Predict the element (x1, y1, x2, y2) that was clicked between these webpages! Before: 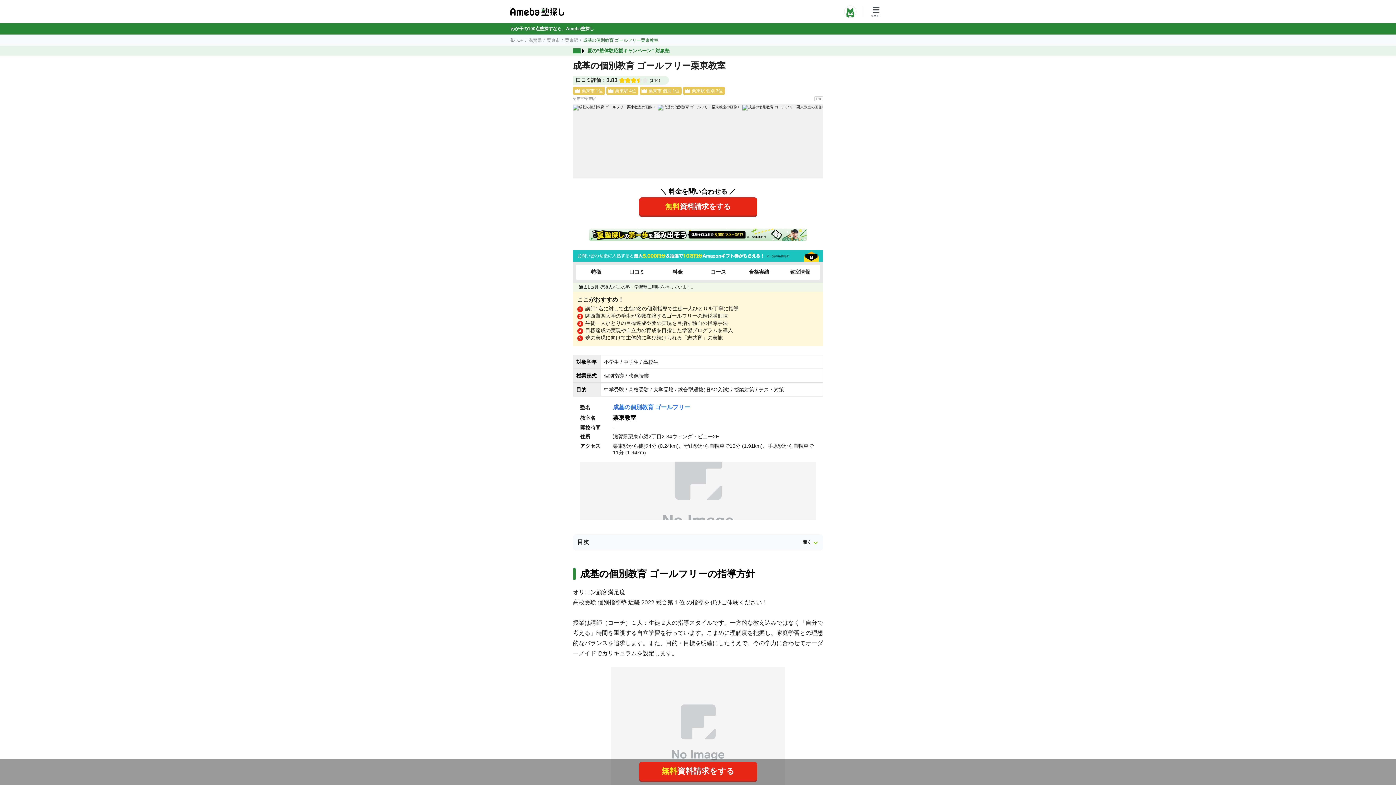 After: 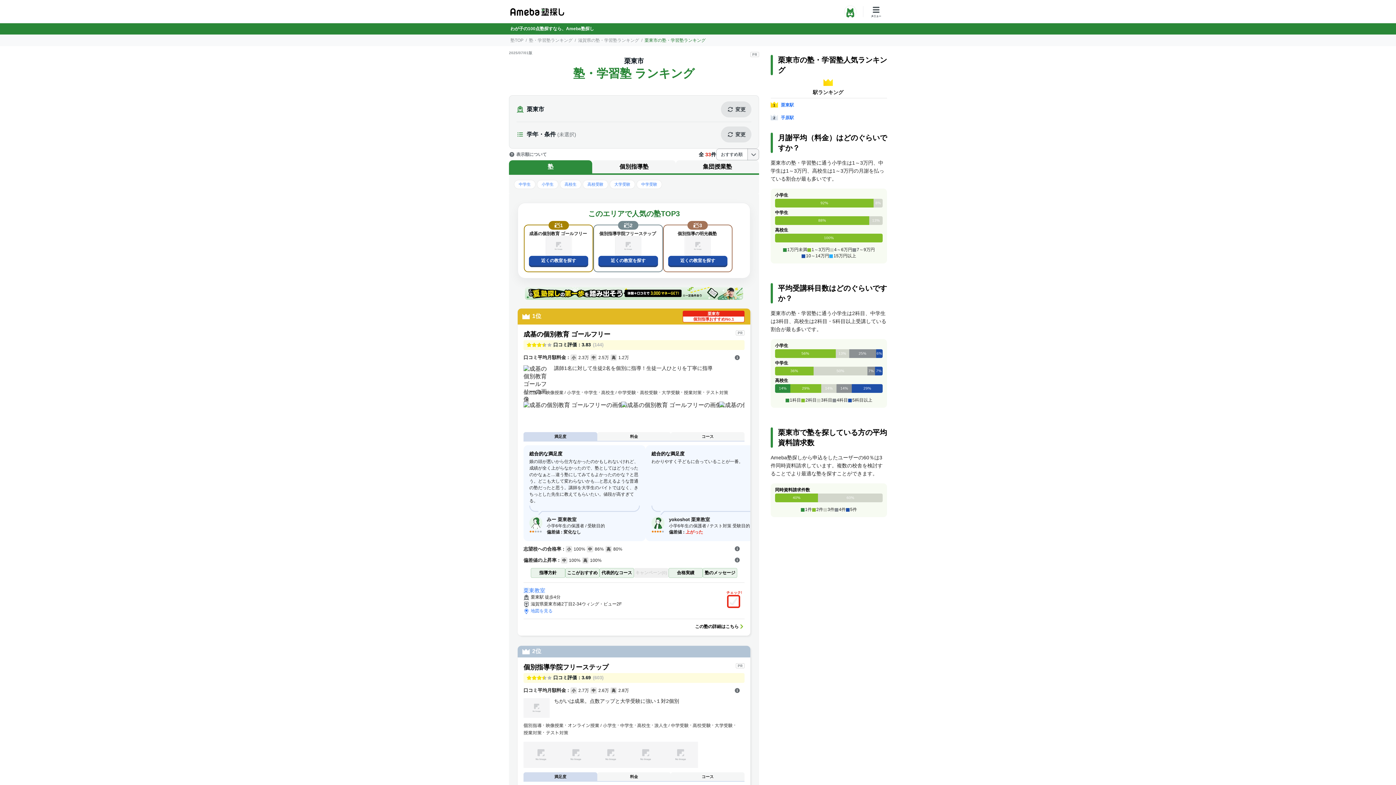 Action: label: 栗東市 1位 bbox: (573, 86, 605, 94)